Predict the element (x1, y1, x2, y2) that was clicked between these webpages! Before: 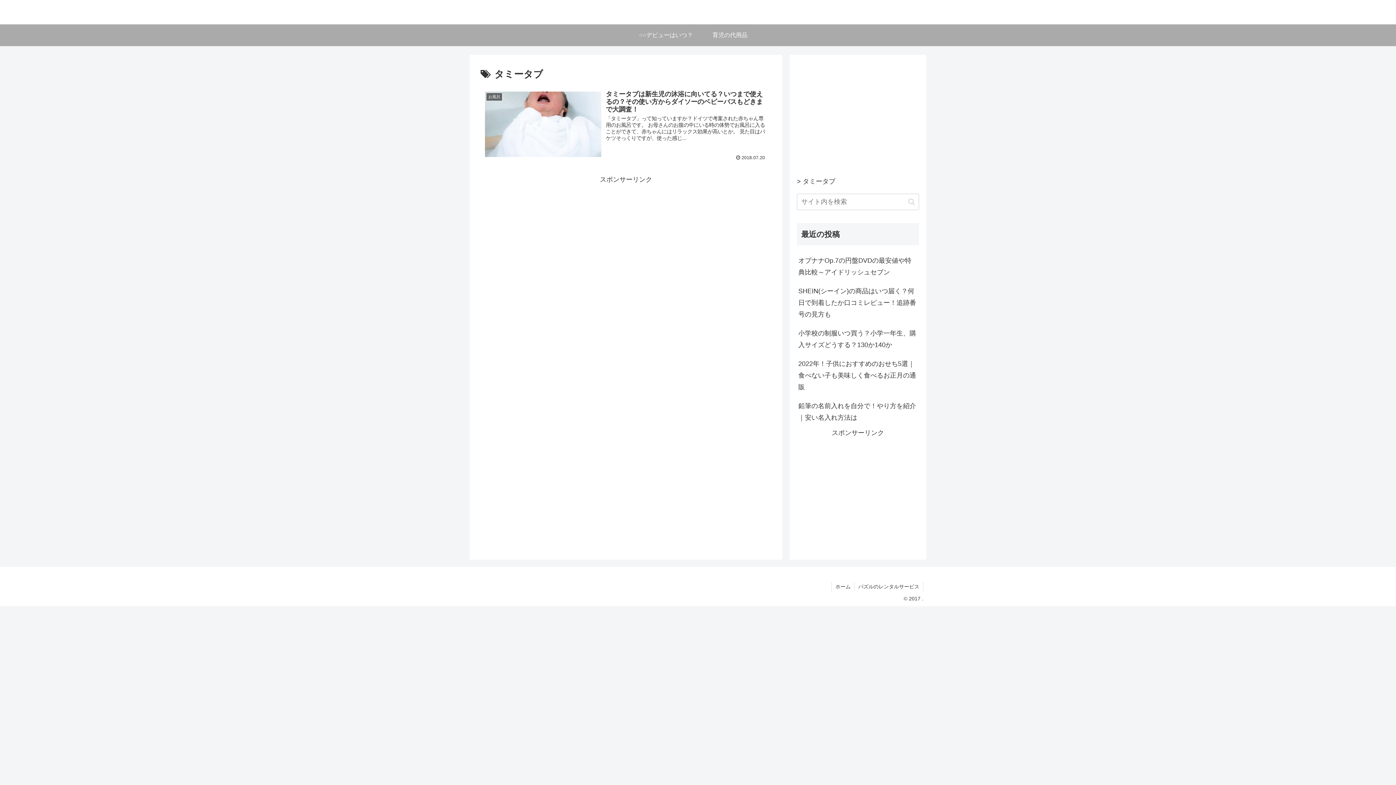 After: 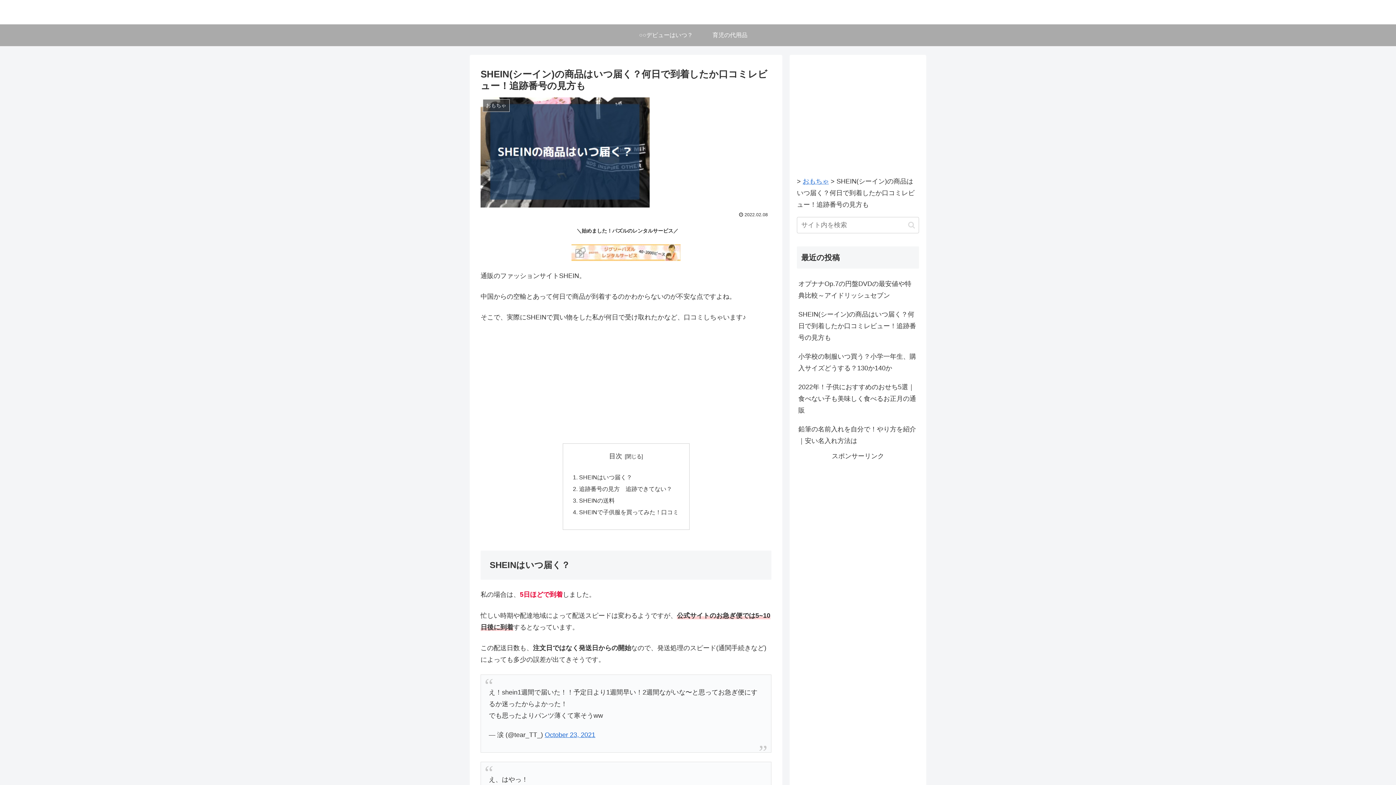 Action: bbox: (797, 281, 919, 324) label: SHEIN(シーイン)の商品はいつ届く？何日で到着したか口コミレビュー！追跡番号の見方も